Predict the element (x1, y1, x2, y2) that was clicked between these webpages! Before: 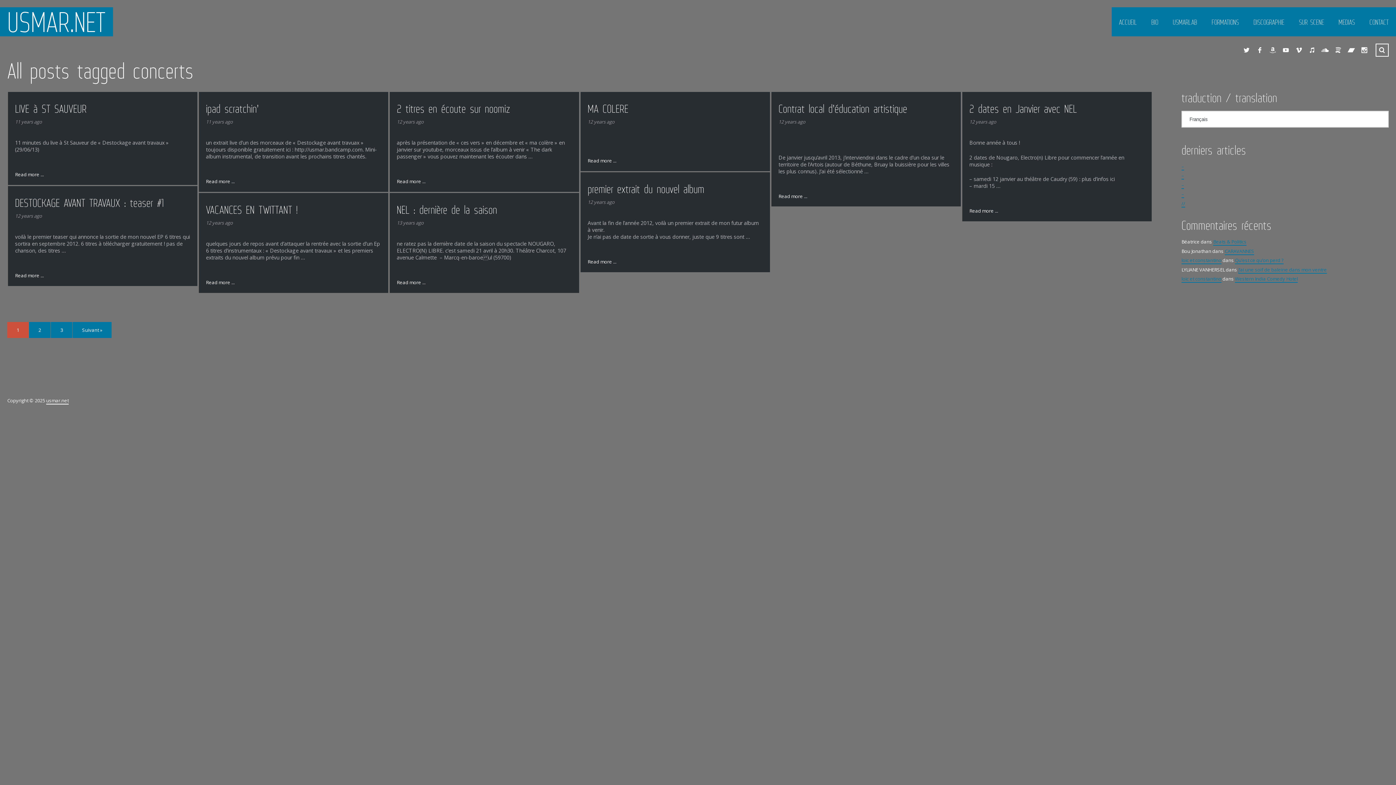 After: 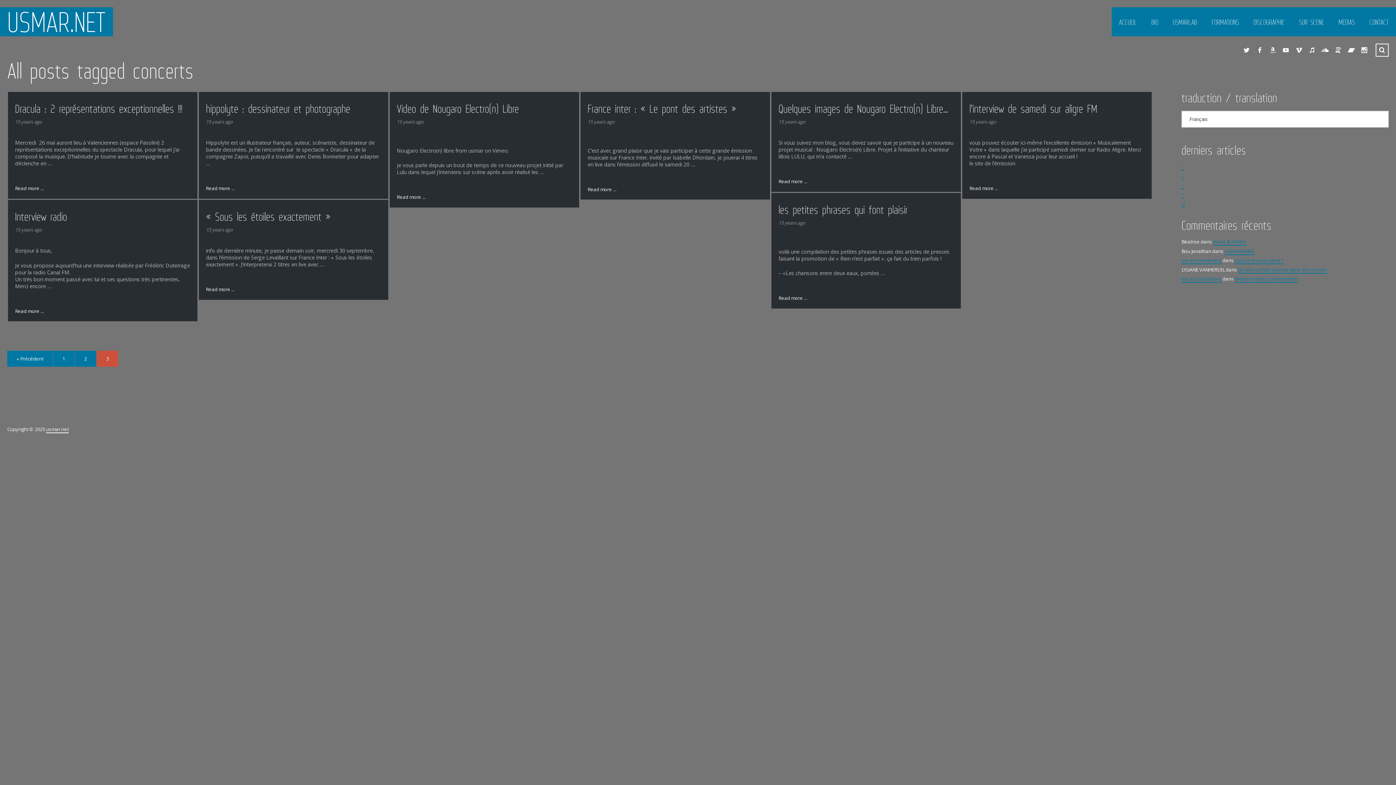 Action: label: 3 bbox: (50, 322, 72, 338)